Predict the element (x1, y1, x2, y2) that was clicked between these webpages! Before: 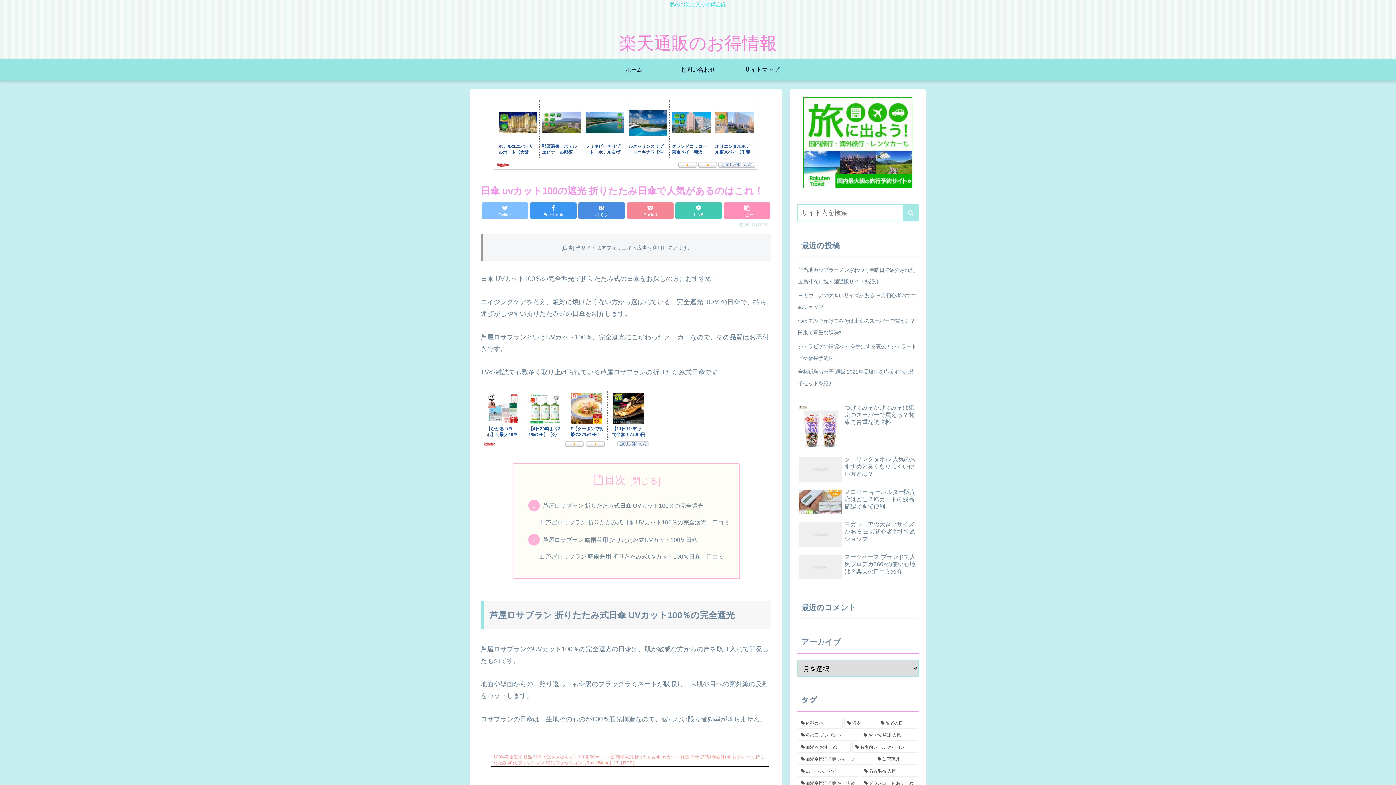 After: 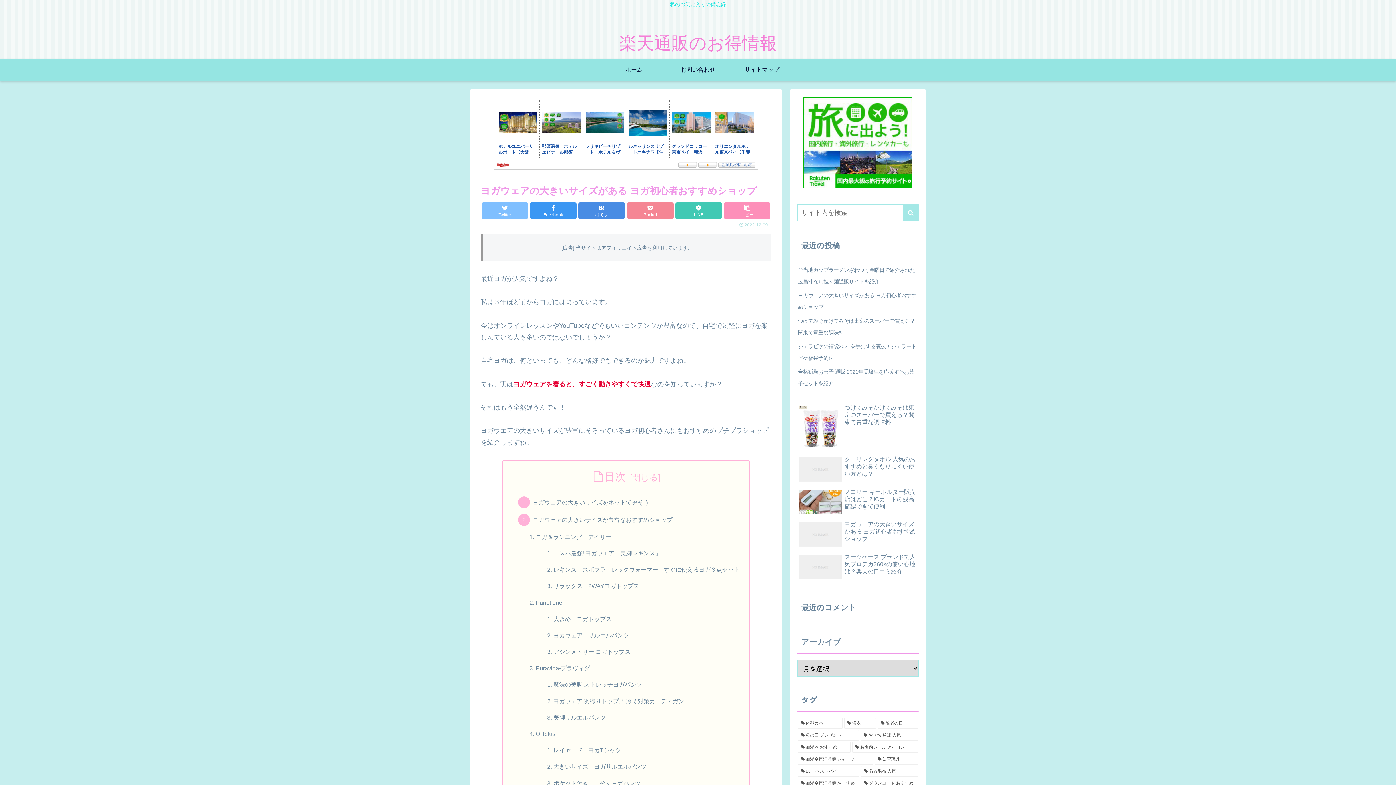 Action: bbox: (797, 519, 919, 550) label: ヨガウェアの大きいサイズがある ヨガ初心者おすすめショップ